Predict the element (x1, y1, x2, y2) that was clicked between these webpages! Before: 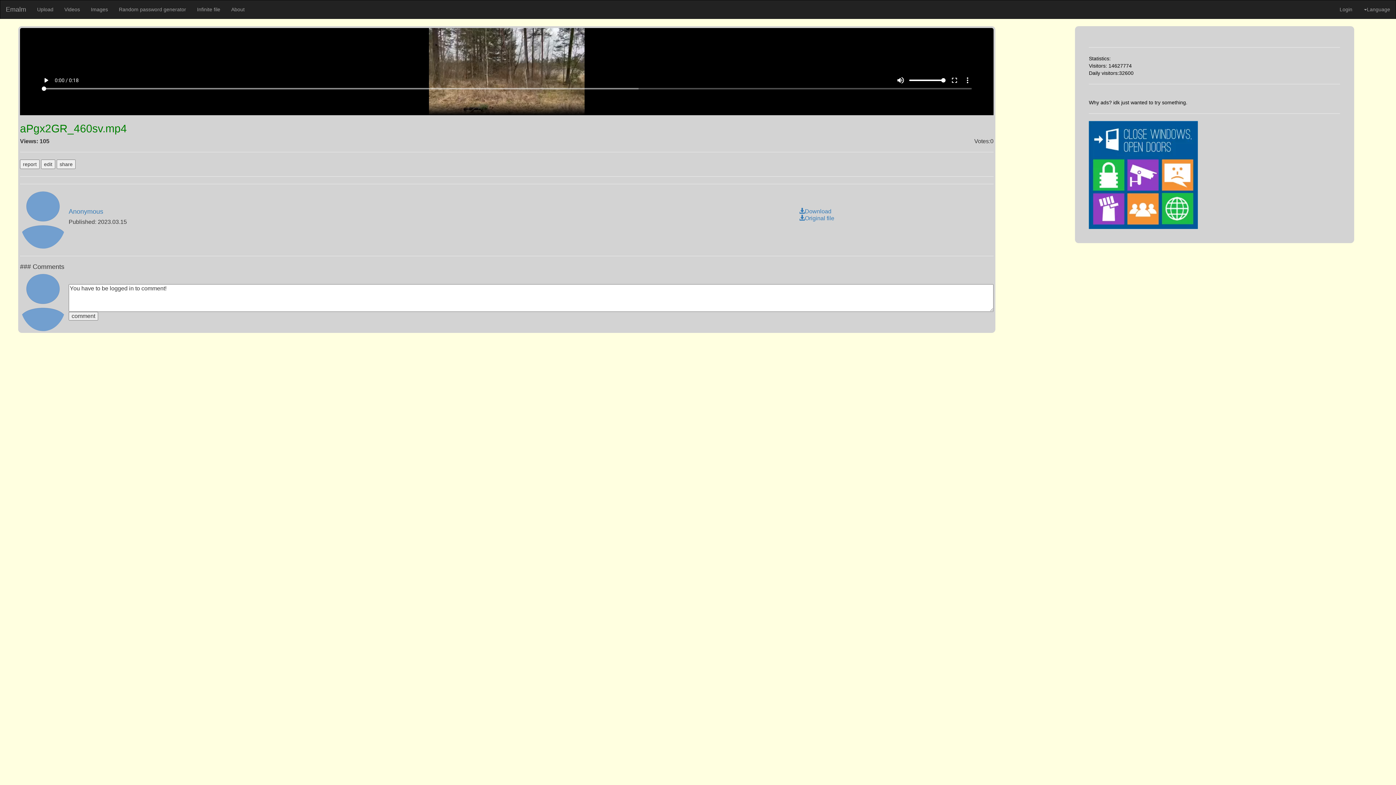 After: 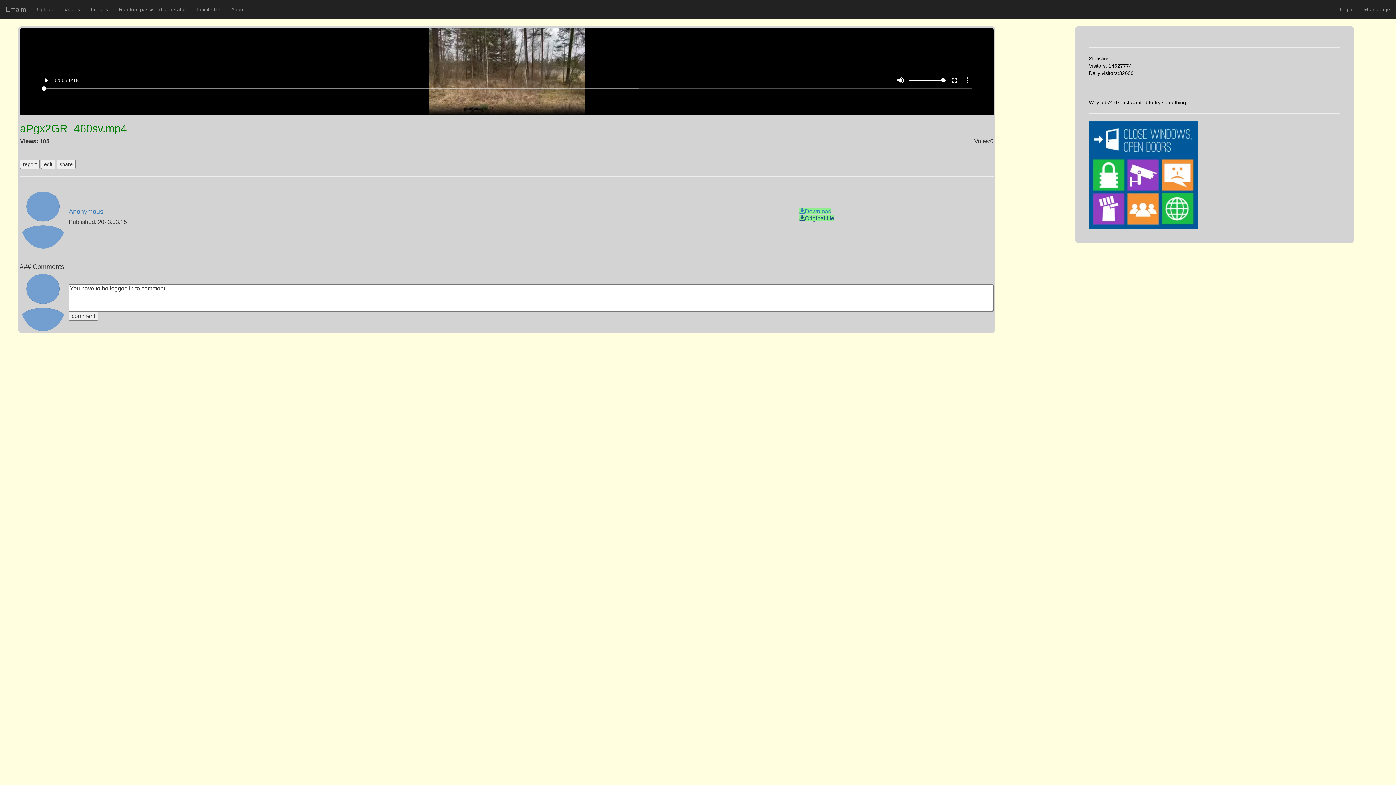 Action: label: Original file bbox: (799, 215, 834, 221)